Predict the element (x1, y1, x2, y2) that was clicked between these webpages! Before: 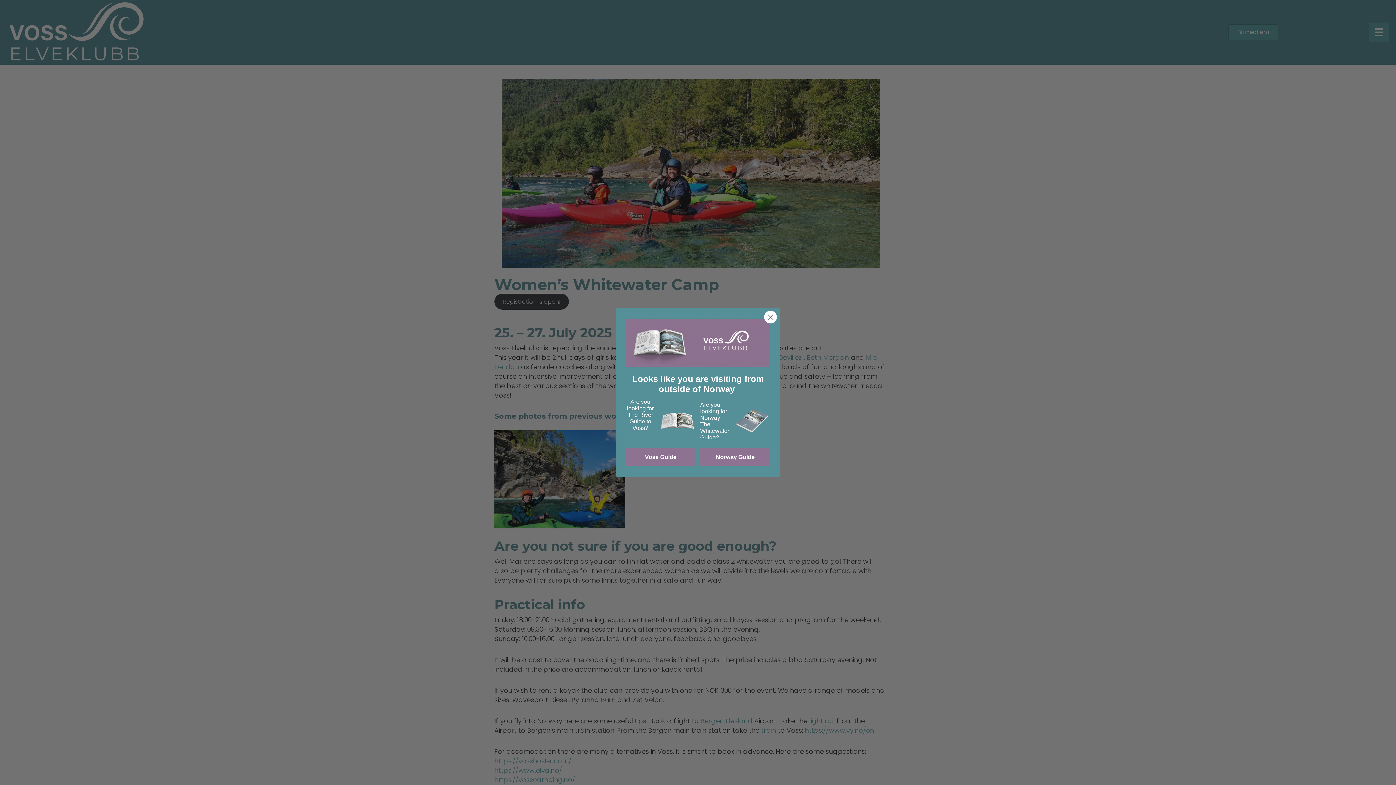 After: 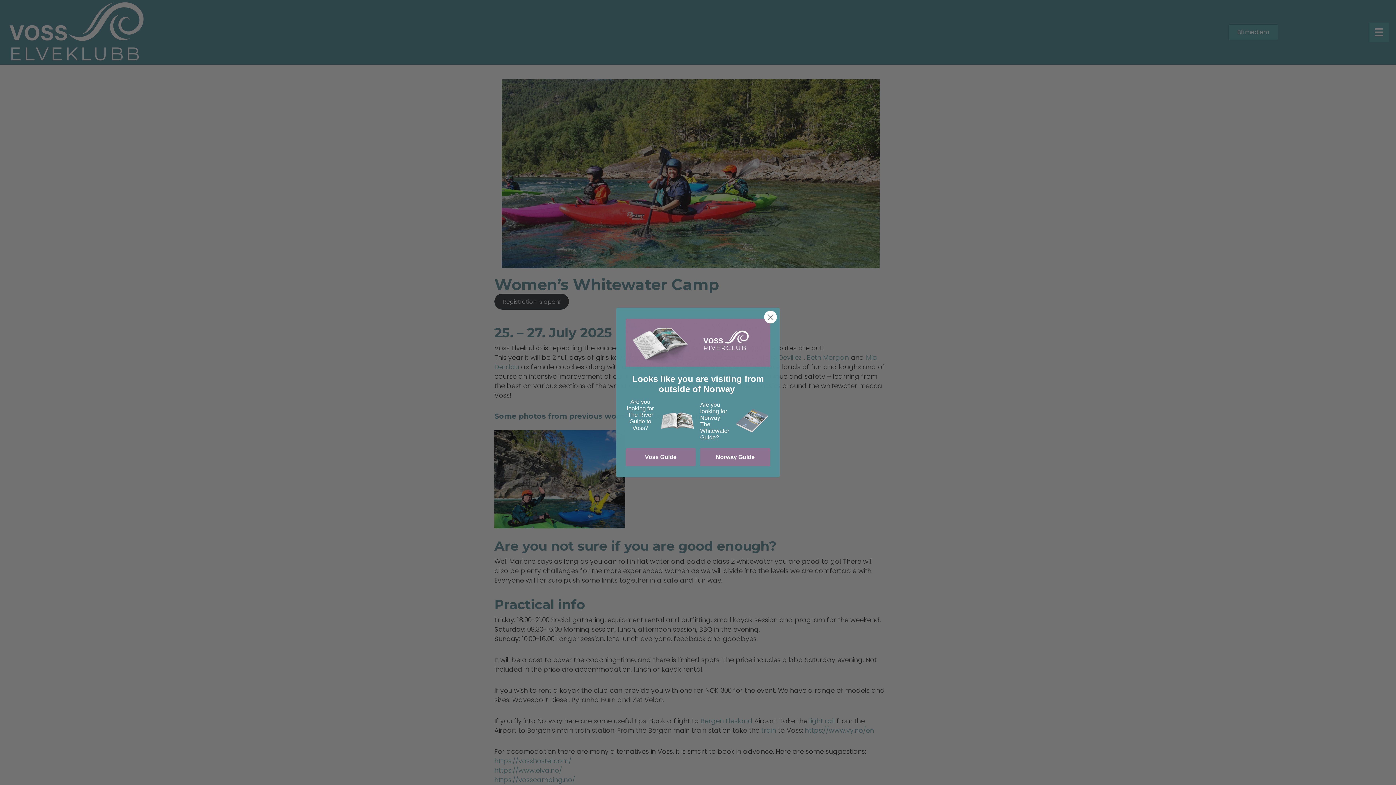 Action: bbox: (625, 448, 696, 466) label: Voss Guide